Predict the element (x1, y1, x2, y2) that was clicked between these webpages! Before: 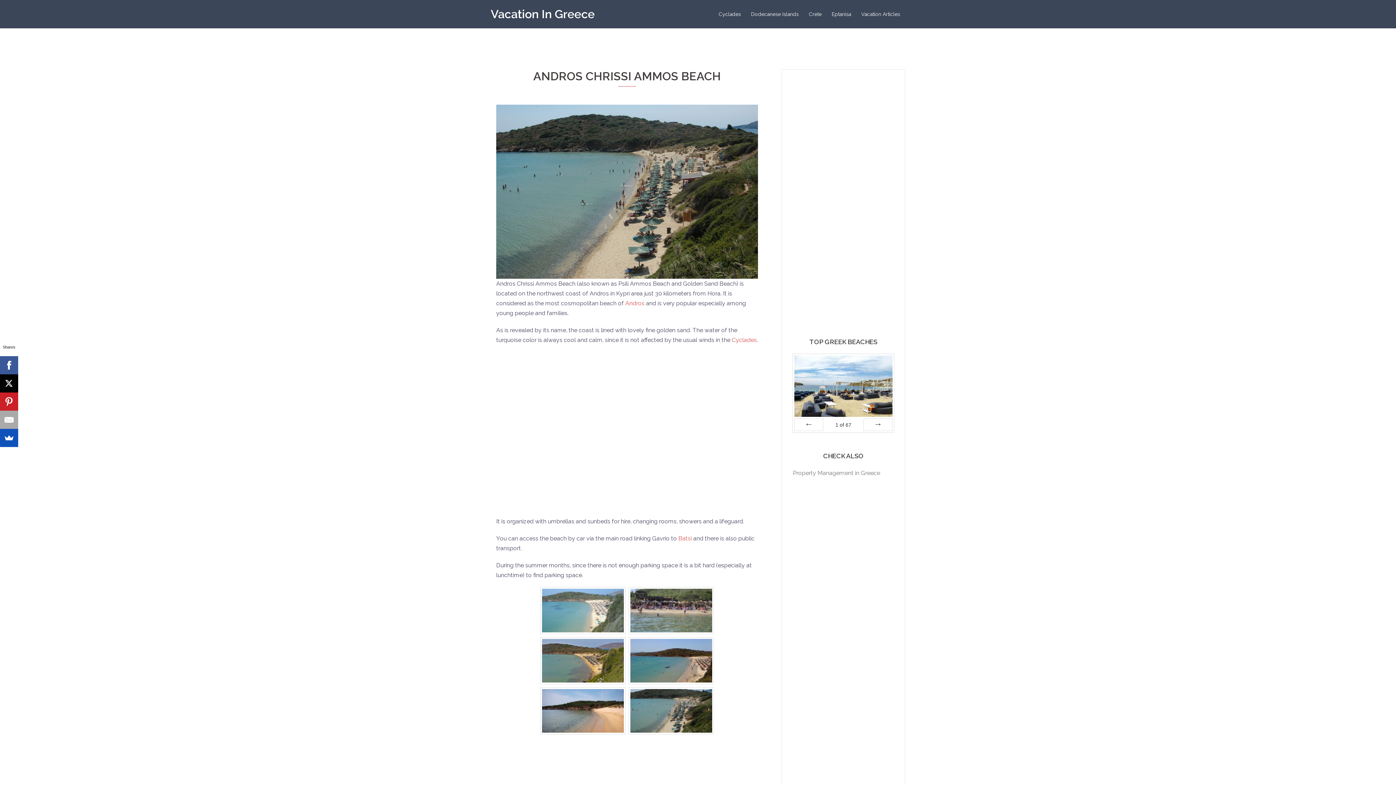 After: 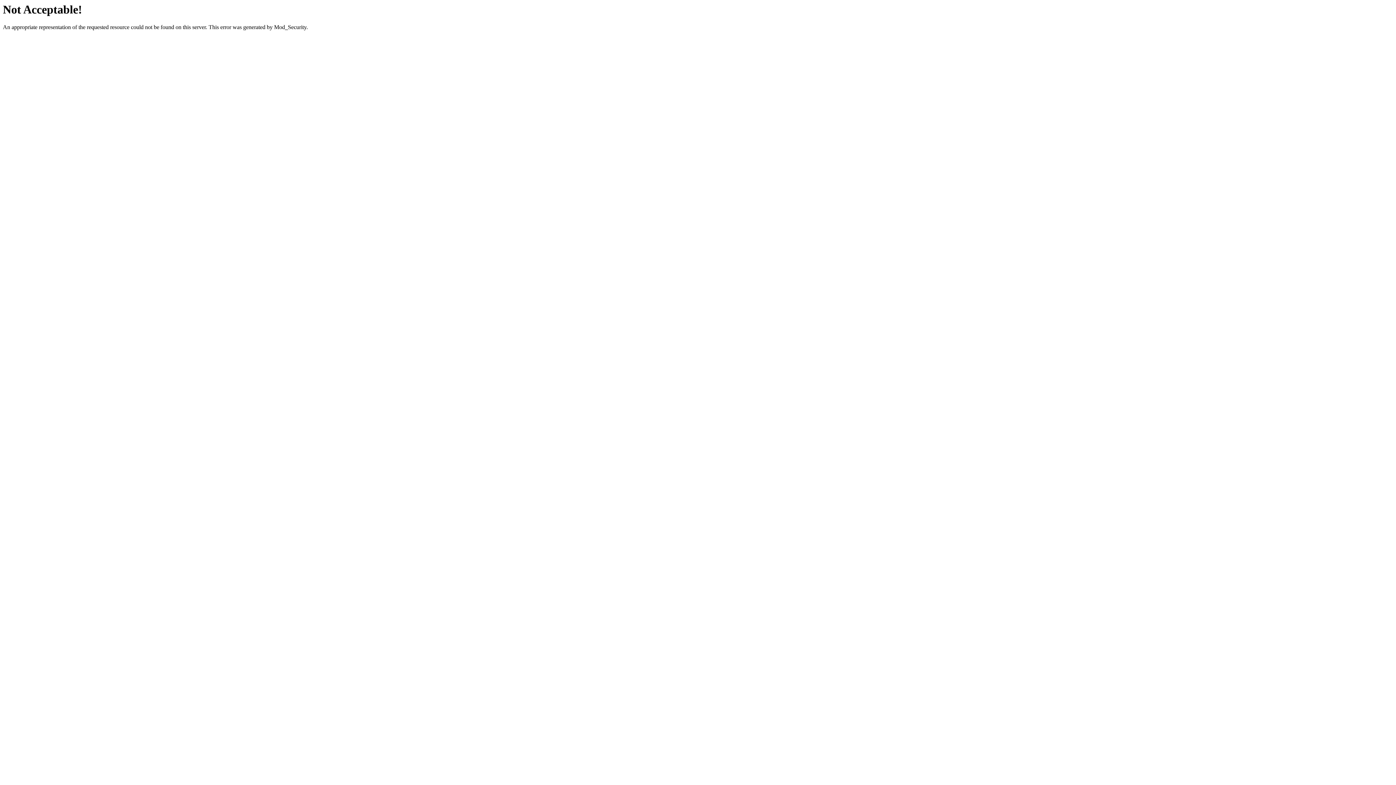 Action: label: Property Management in Greece bbox: (793, 469, 880, 476)